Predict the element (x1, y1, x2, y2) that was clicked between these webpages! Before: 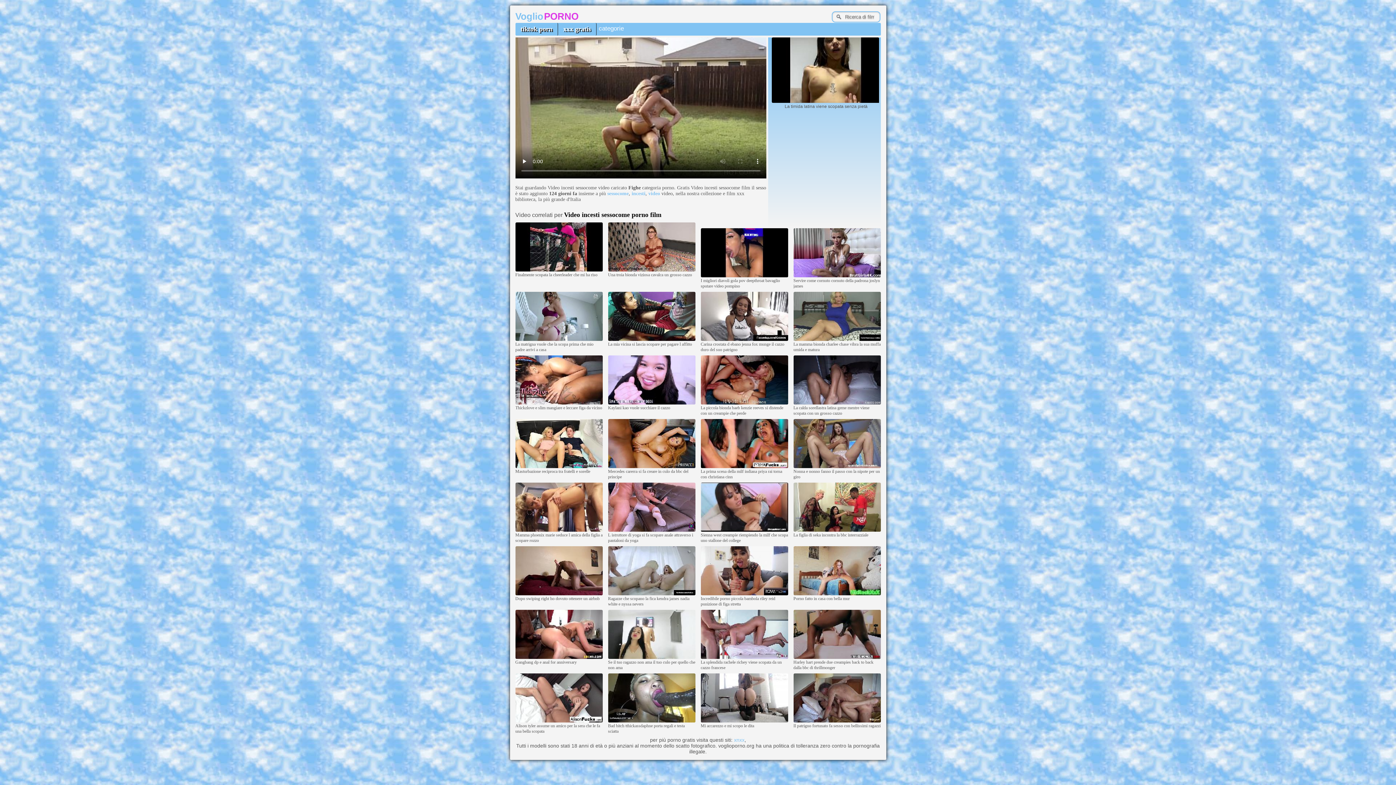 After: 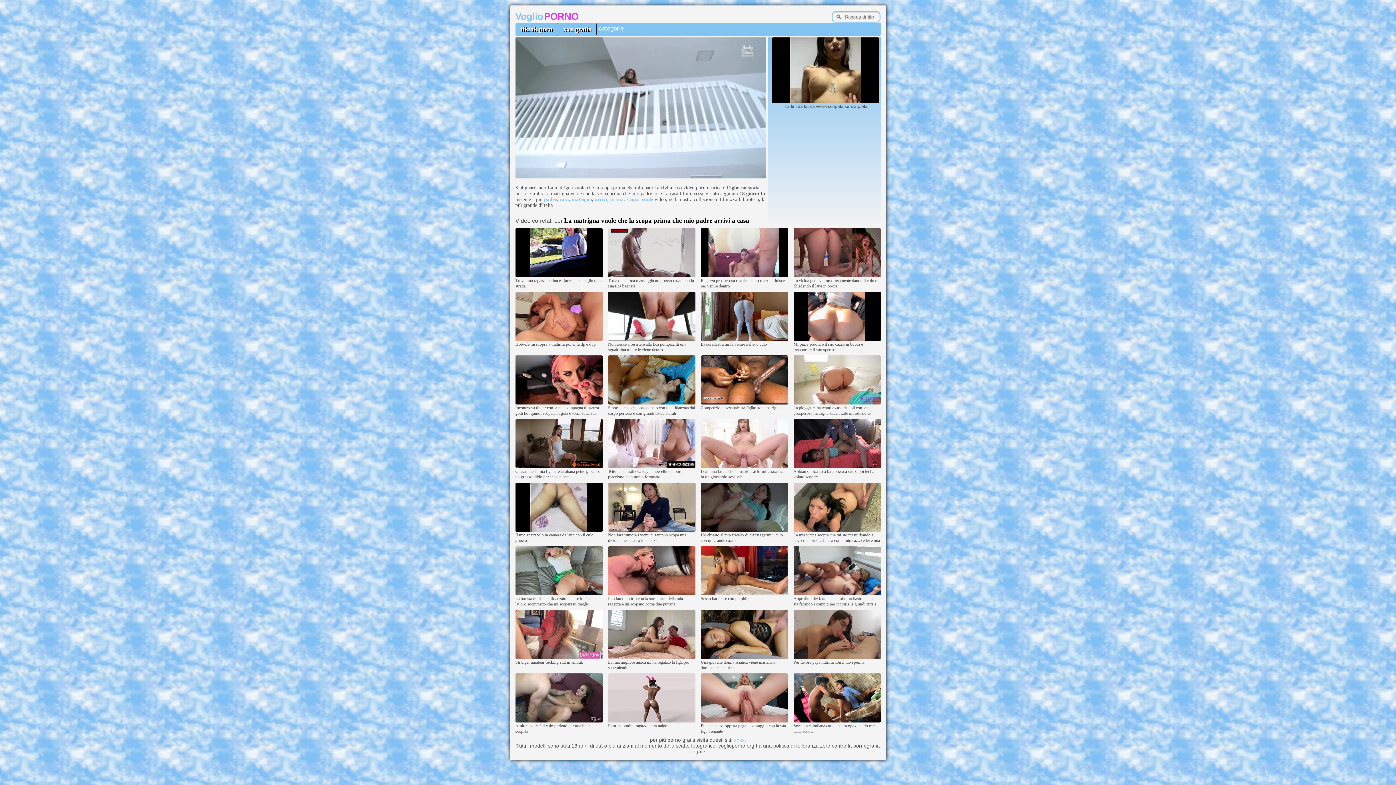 Action: bbox: (515, 337, 602, 341)